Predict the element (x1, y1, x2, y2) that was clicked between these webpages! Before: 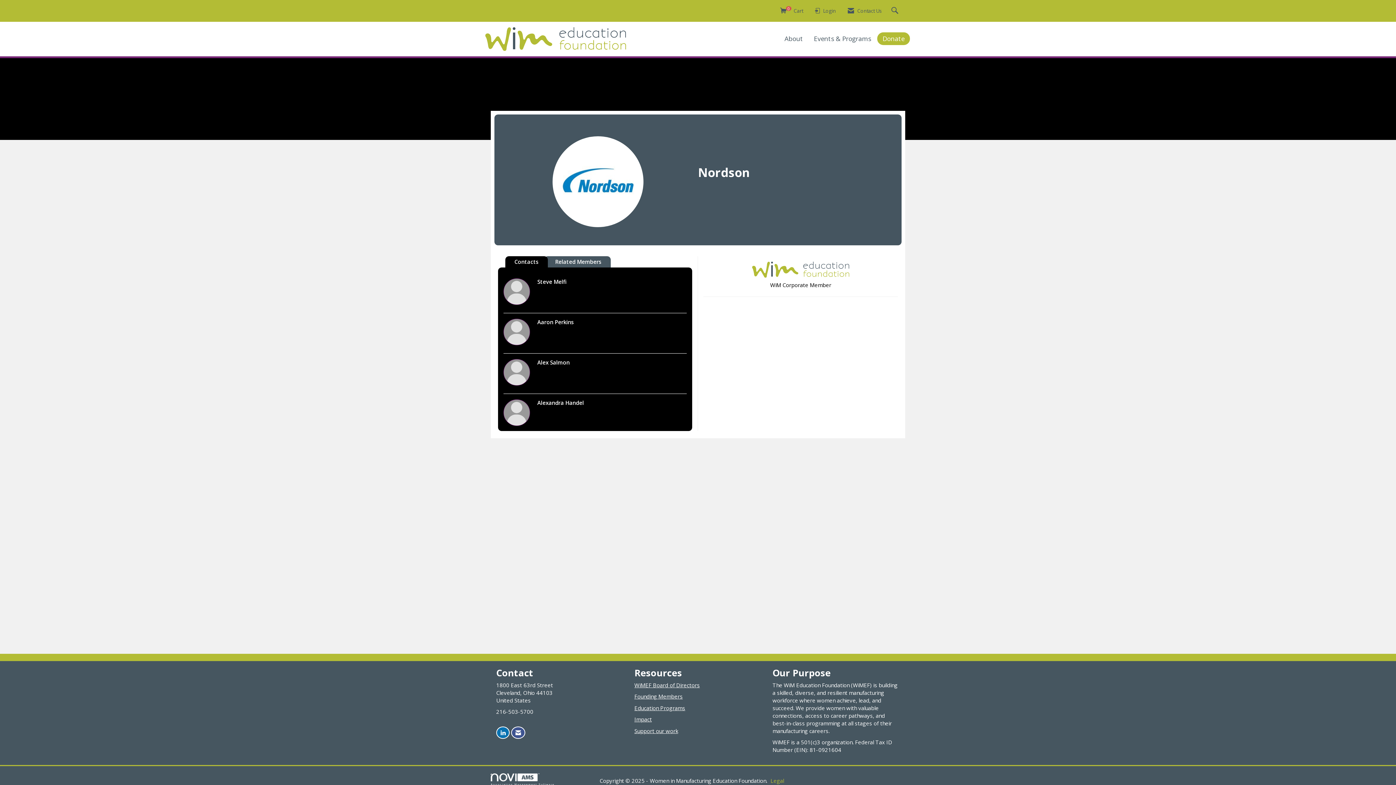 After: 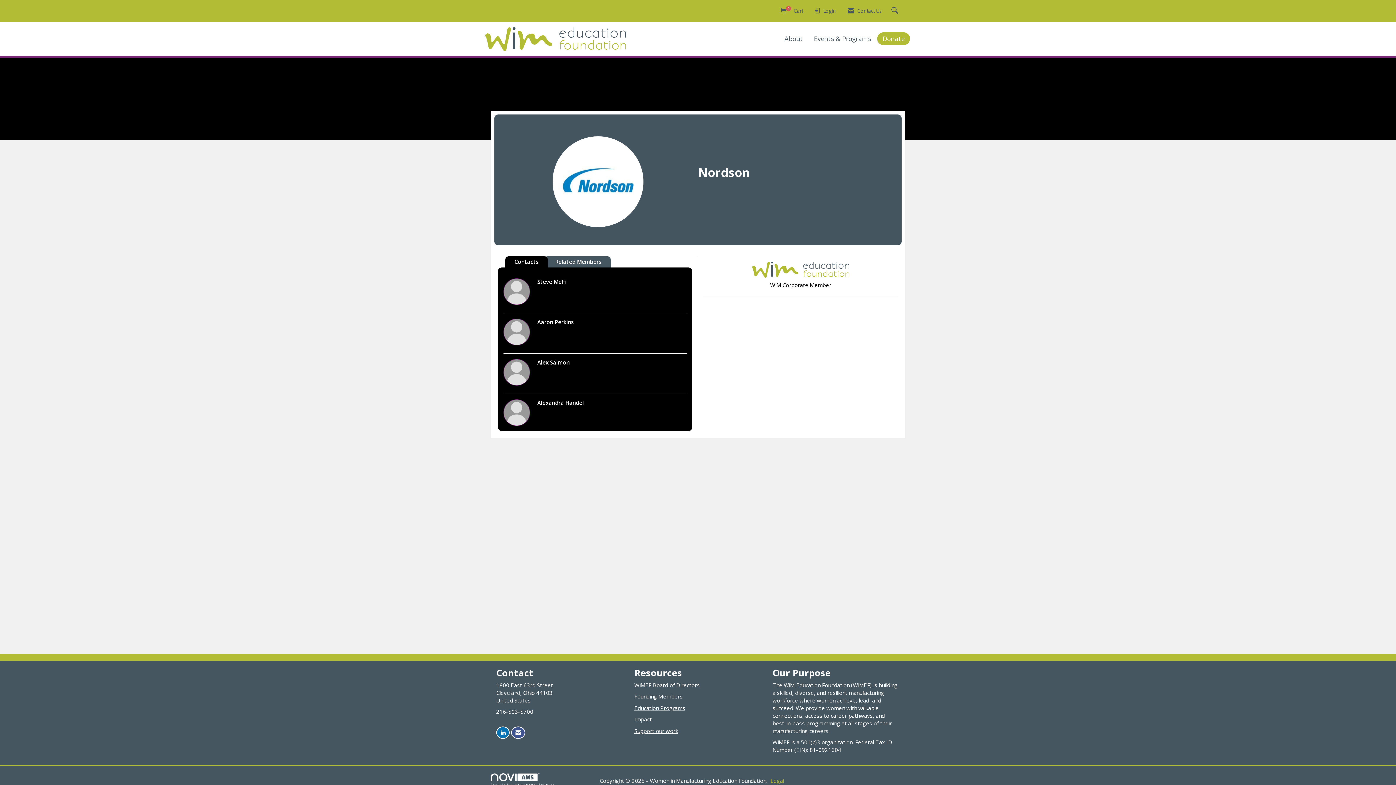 Action: label: Impact bbox: (634, 716, 651, 723)